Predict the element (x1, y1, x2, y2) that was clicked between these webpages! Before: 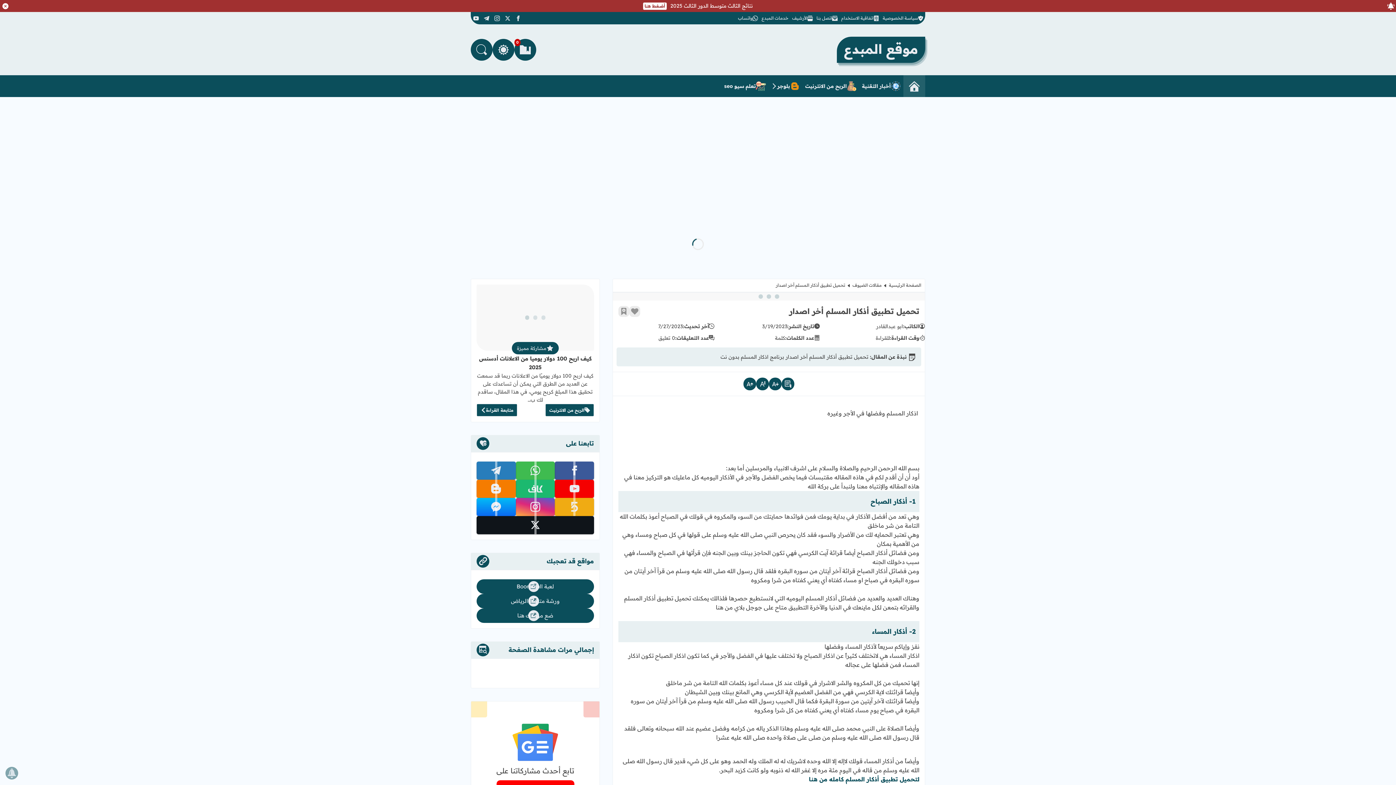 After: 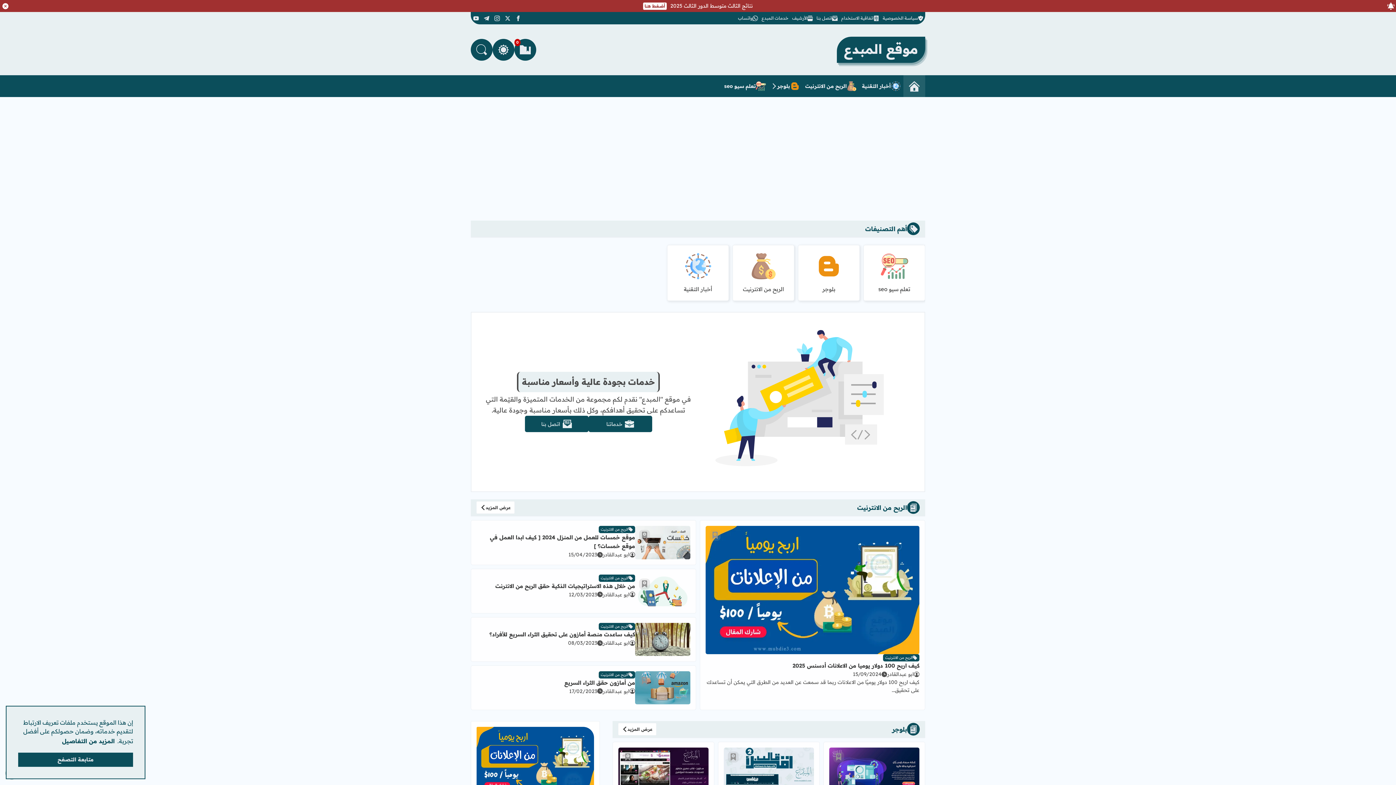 Action: bbox: (837, 36, 925, 62) label: موقع المبدع